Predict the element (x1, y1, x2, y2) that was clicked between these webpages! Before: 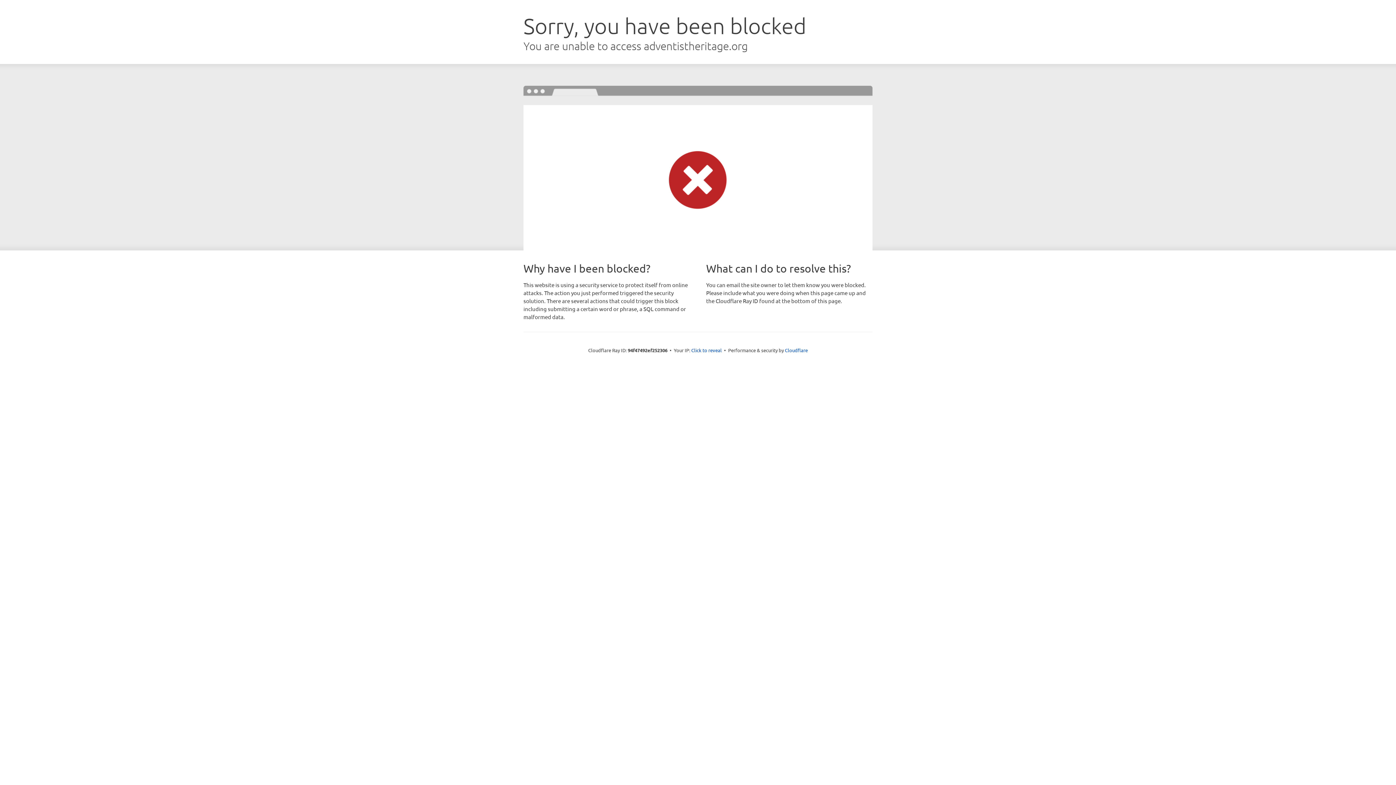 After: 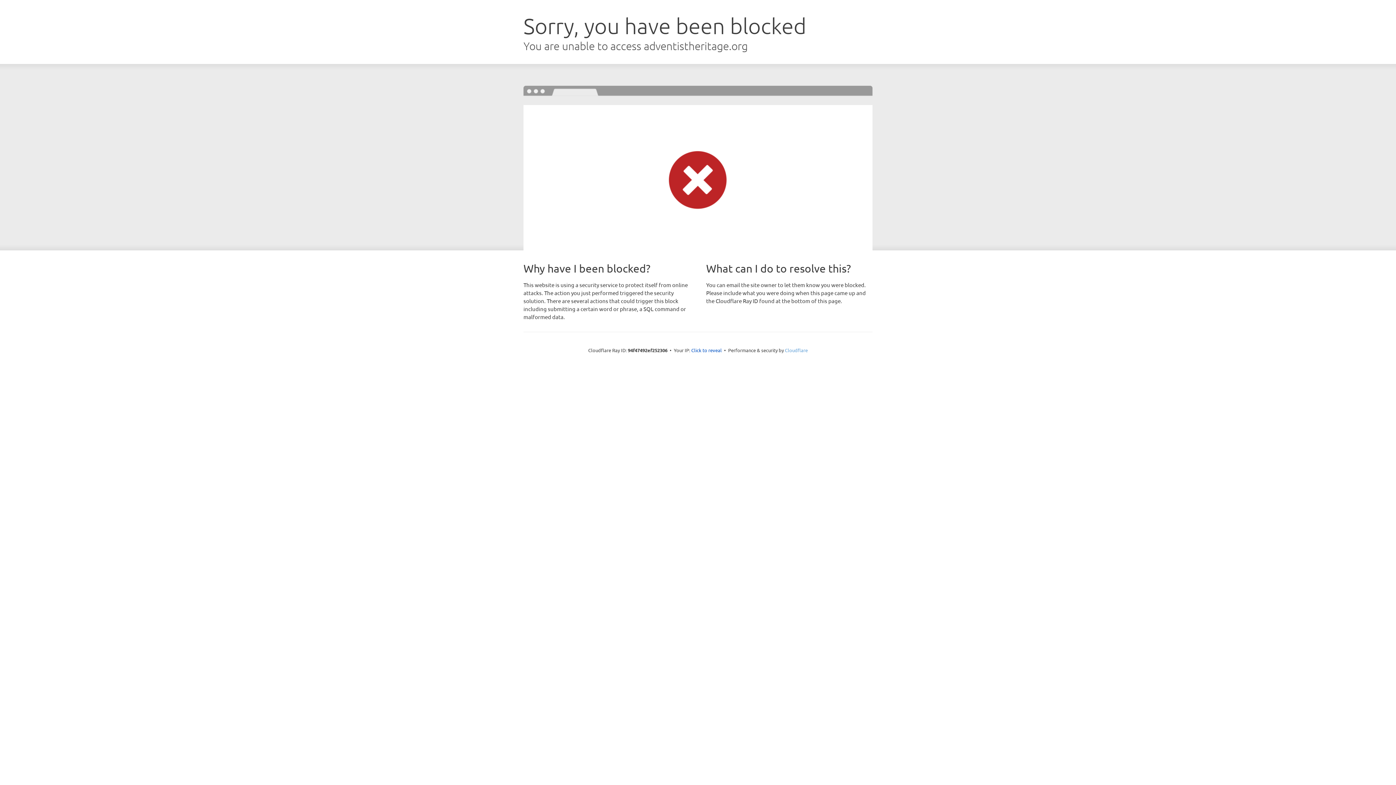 Action: bbox: (785, 347, 808, 353) label: Cloudflare